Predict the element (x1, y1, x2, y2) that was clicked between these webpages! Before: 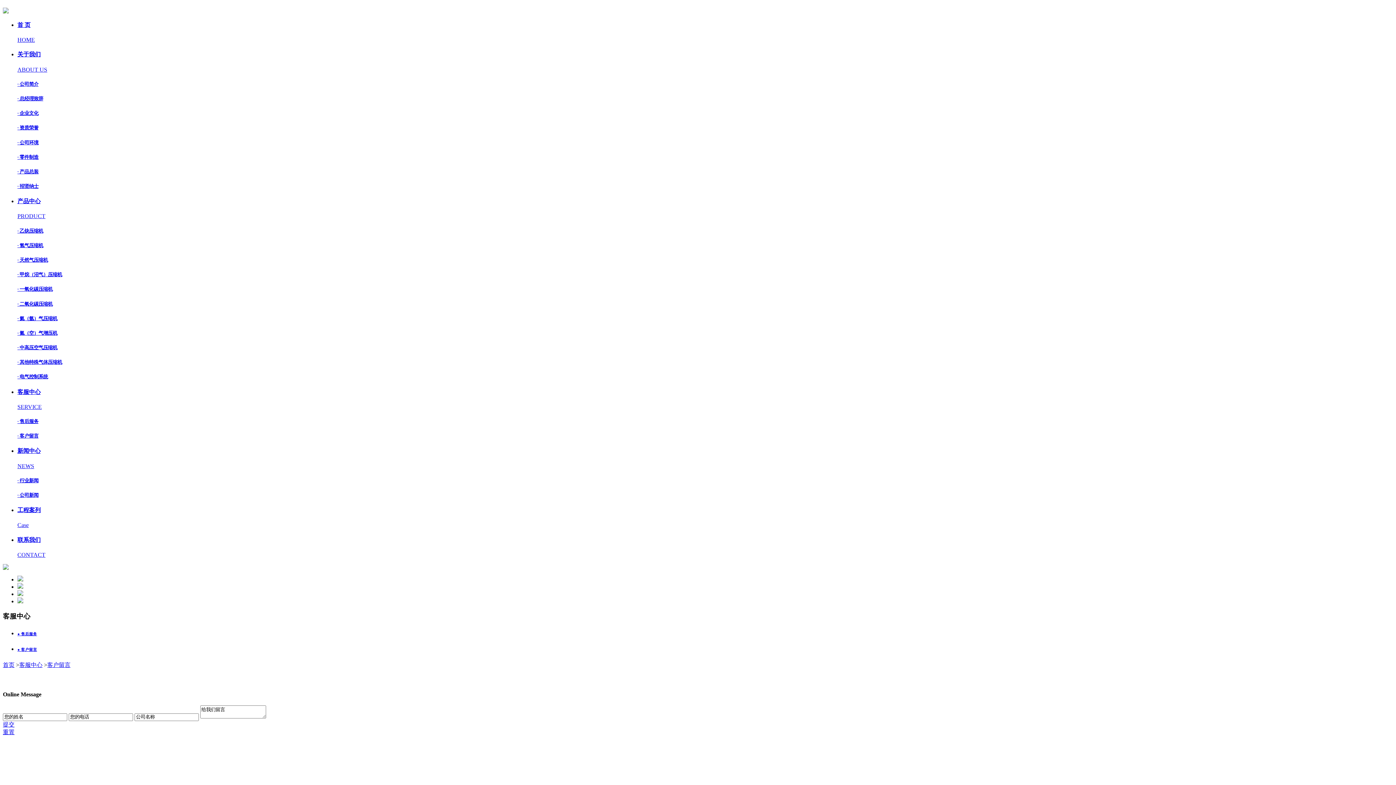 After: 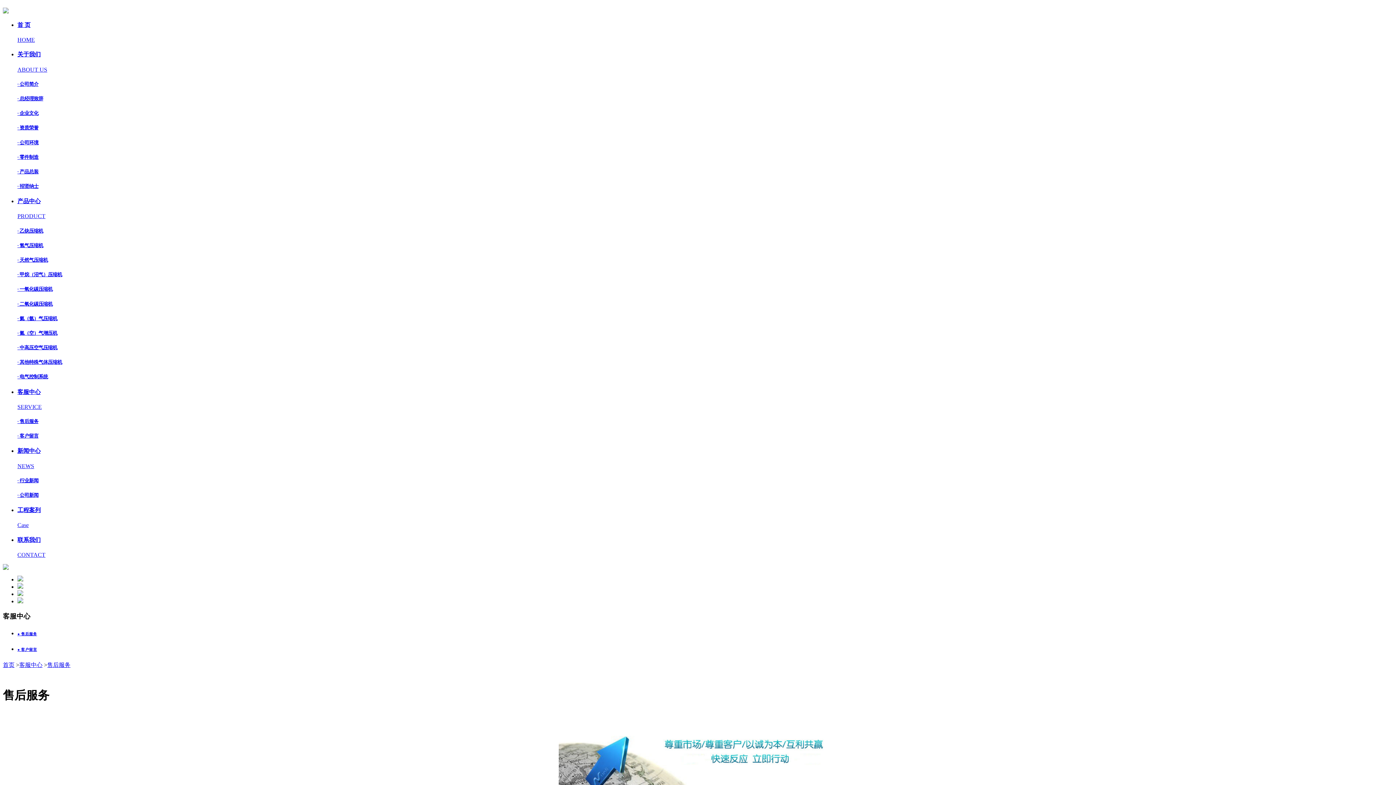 Action: bbox: (19, 662, 42, 668) label: 客服中心